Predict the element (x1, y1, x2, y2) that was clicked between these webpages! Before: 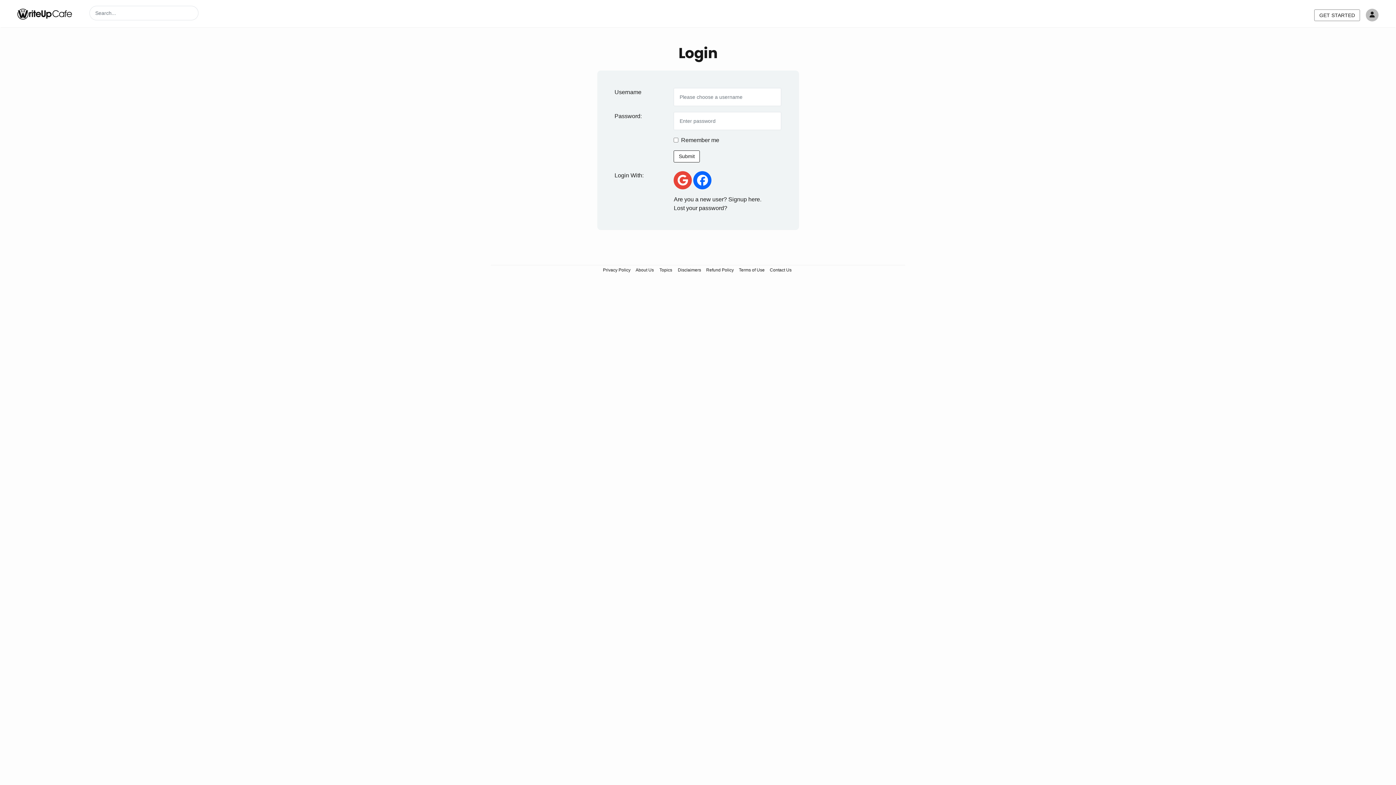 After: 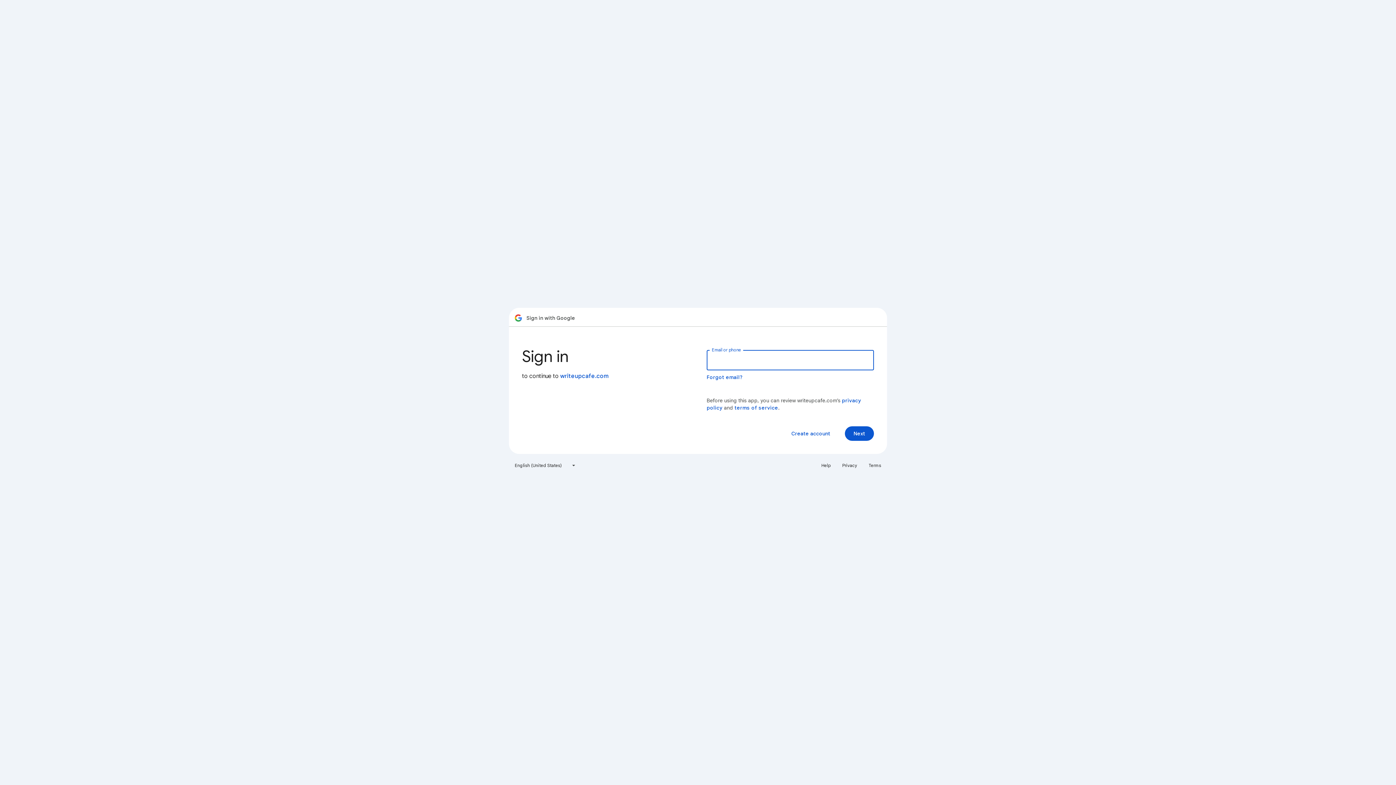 Action: bbox: (673, 171, 692, 189)